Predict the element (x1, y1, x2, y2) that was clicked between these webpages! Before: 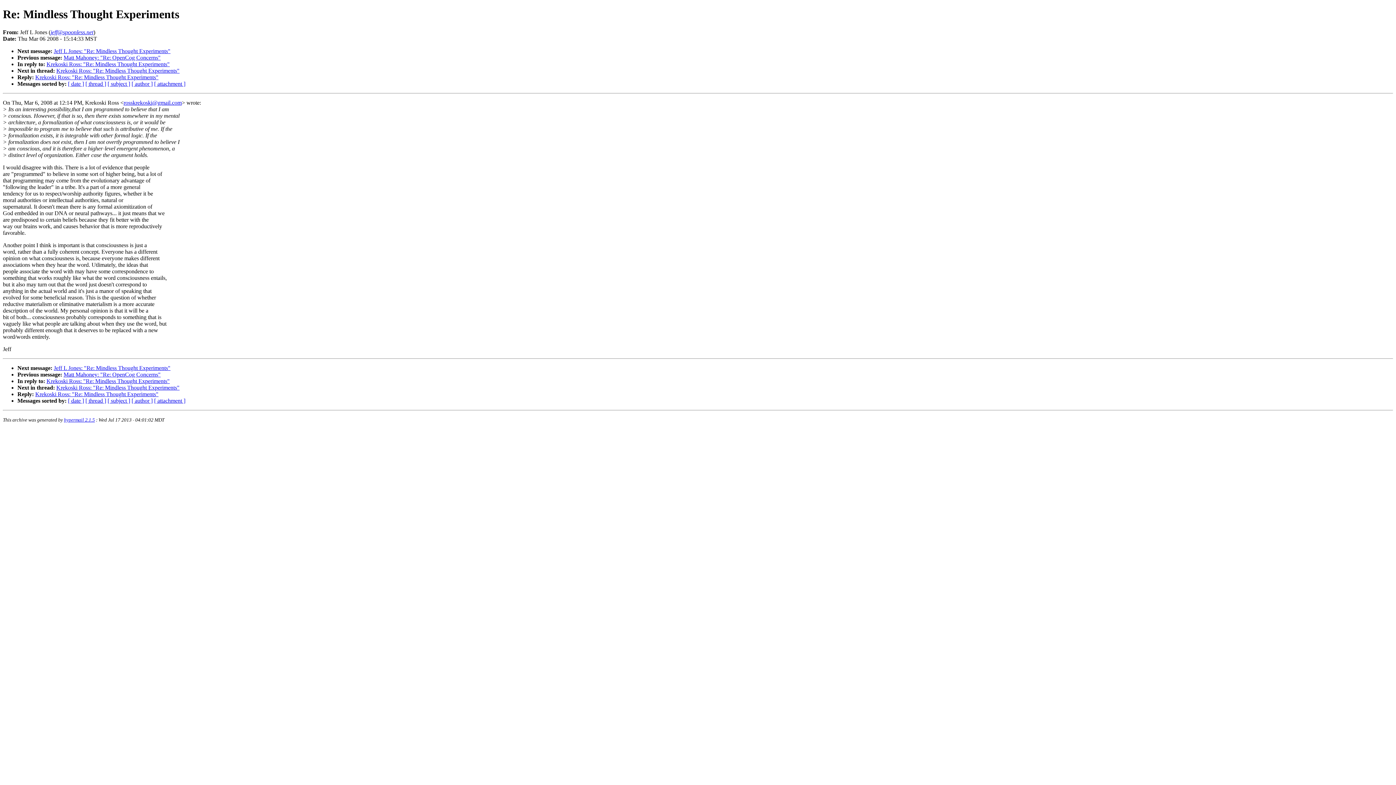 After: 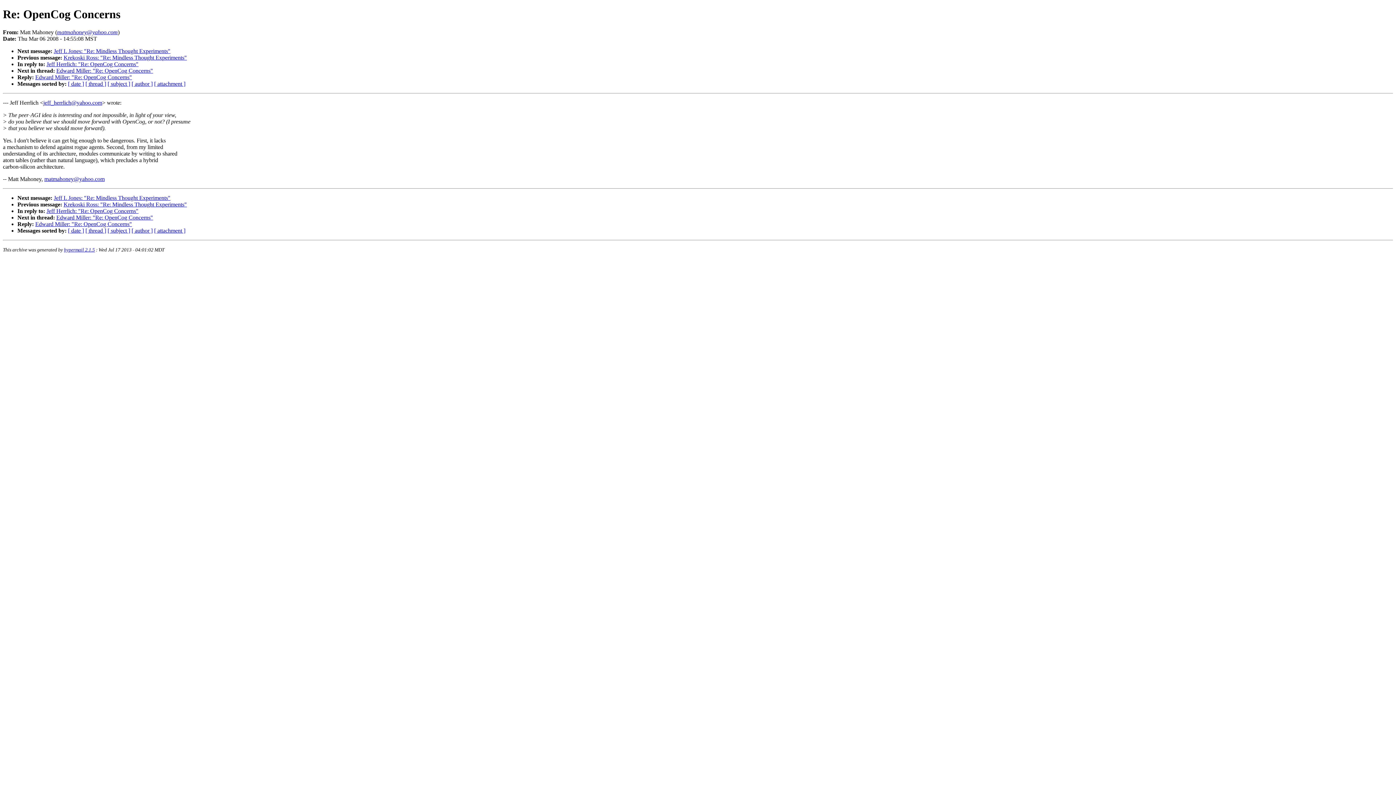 Action: bbox: (63, 371, 160, 377) label: Matt Mahoney: "Re: OpenCog Concerns"